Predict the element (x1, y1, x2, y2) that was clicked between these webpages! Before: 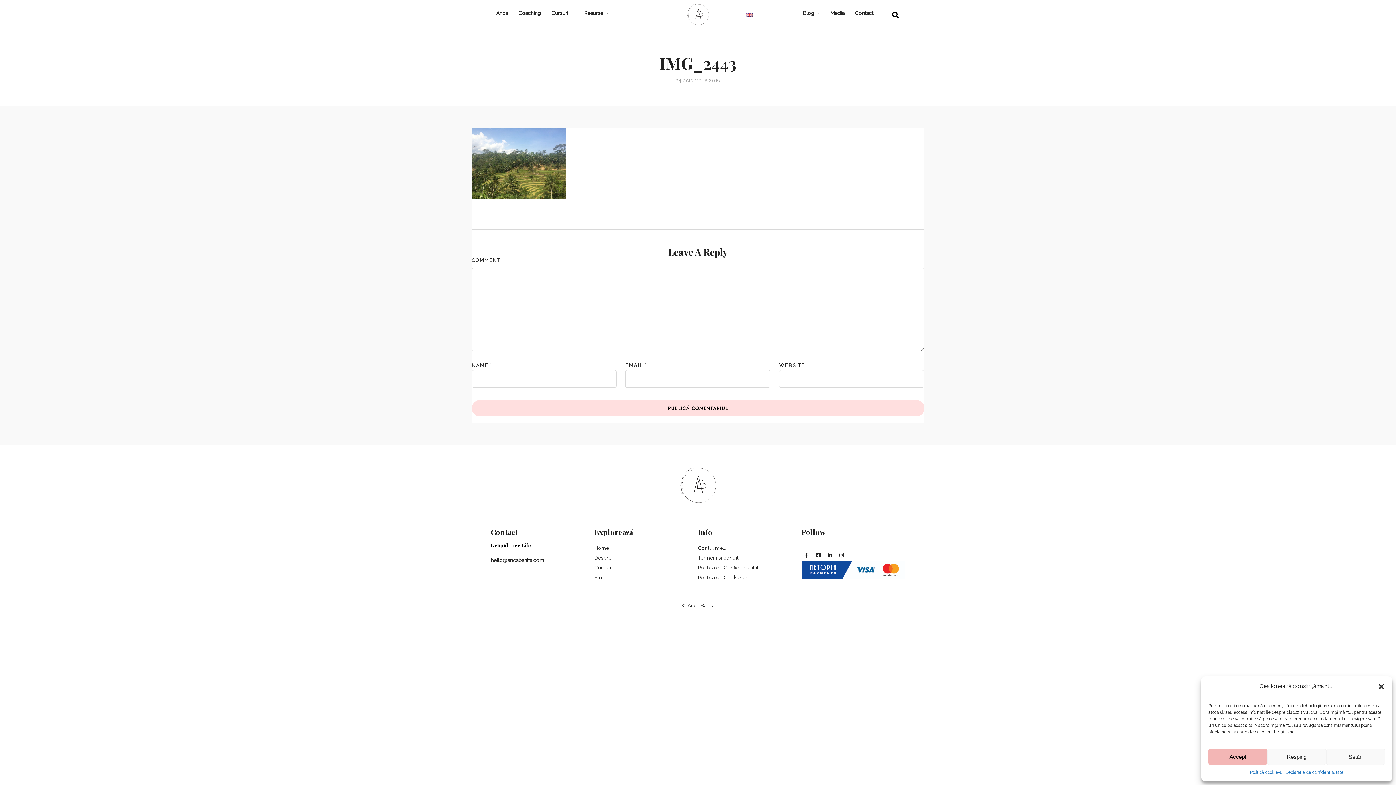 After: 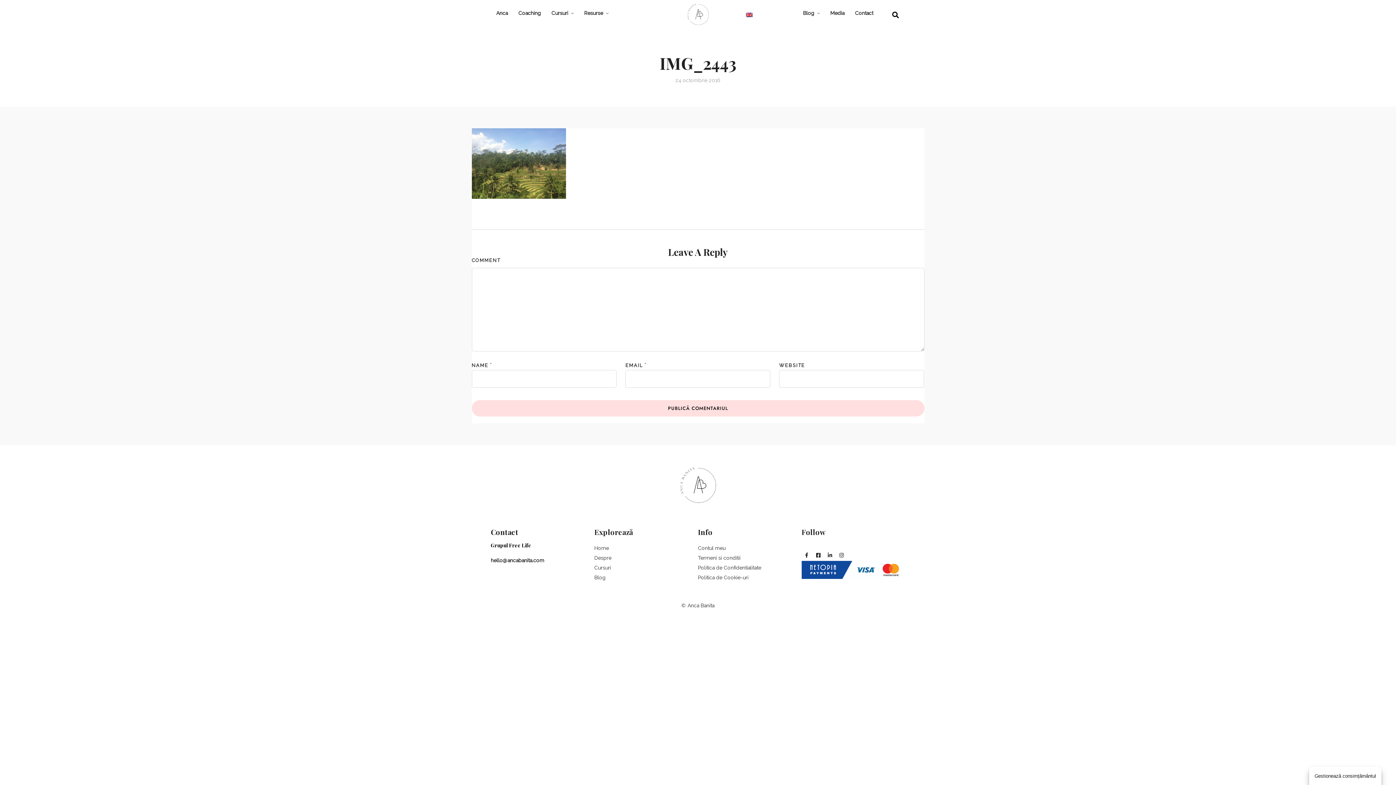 Action: bbox: (1267, 749, 1326, 765) label: Resping